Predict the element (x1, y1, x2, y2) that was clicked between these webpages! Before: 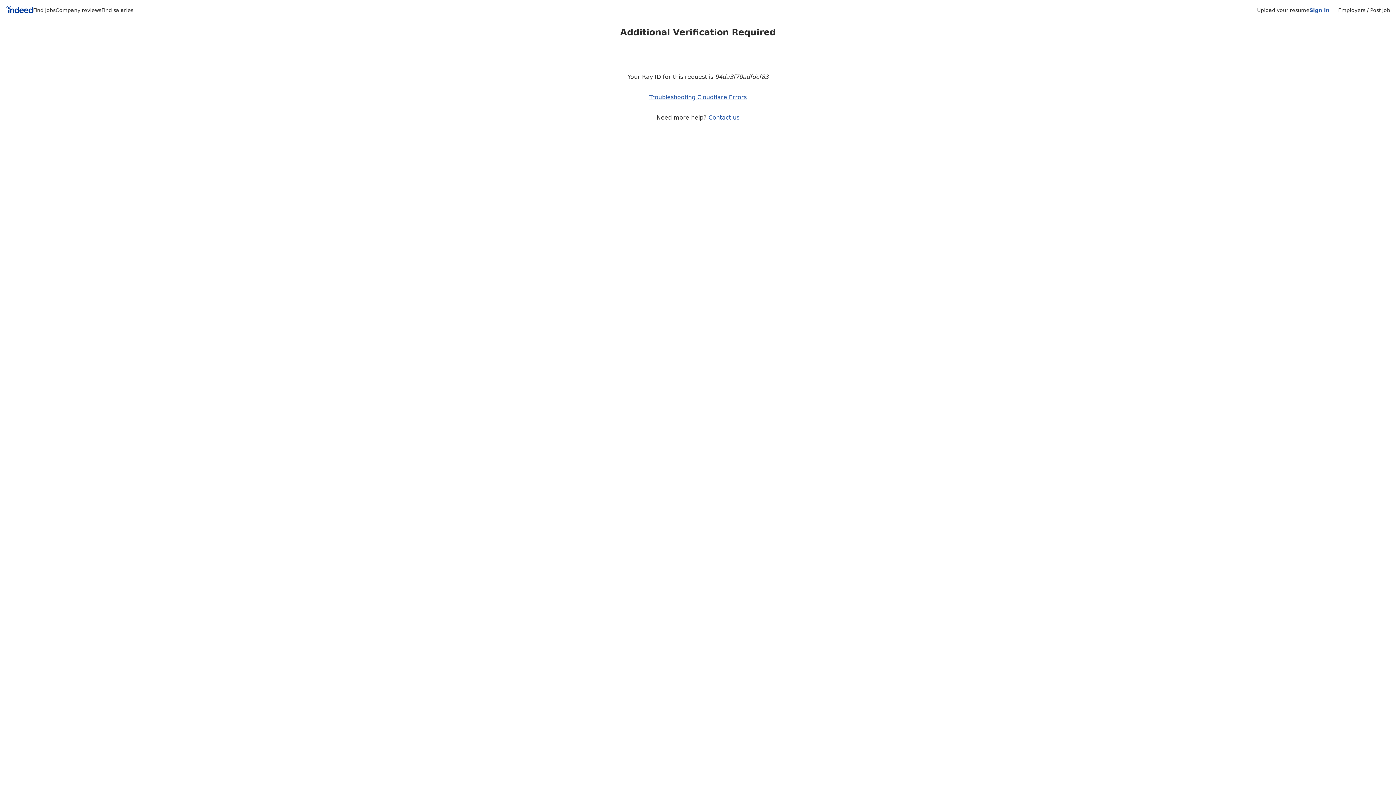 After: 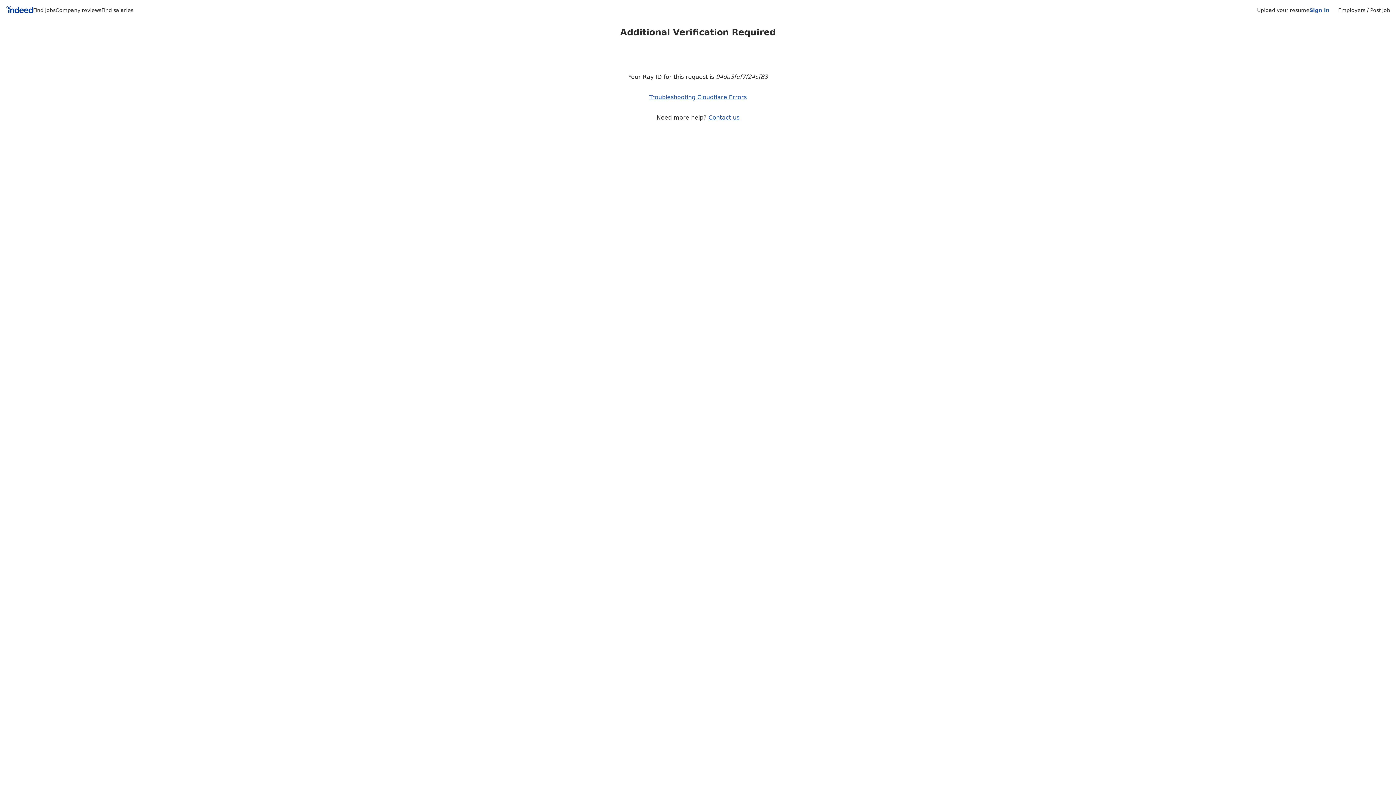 Action: bbox: (33, 7, 55, 13) label: Find jobs